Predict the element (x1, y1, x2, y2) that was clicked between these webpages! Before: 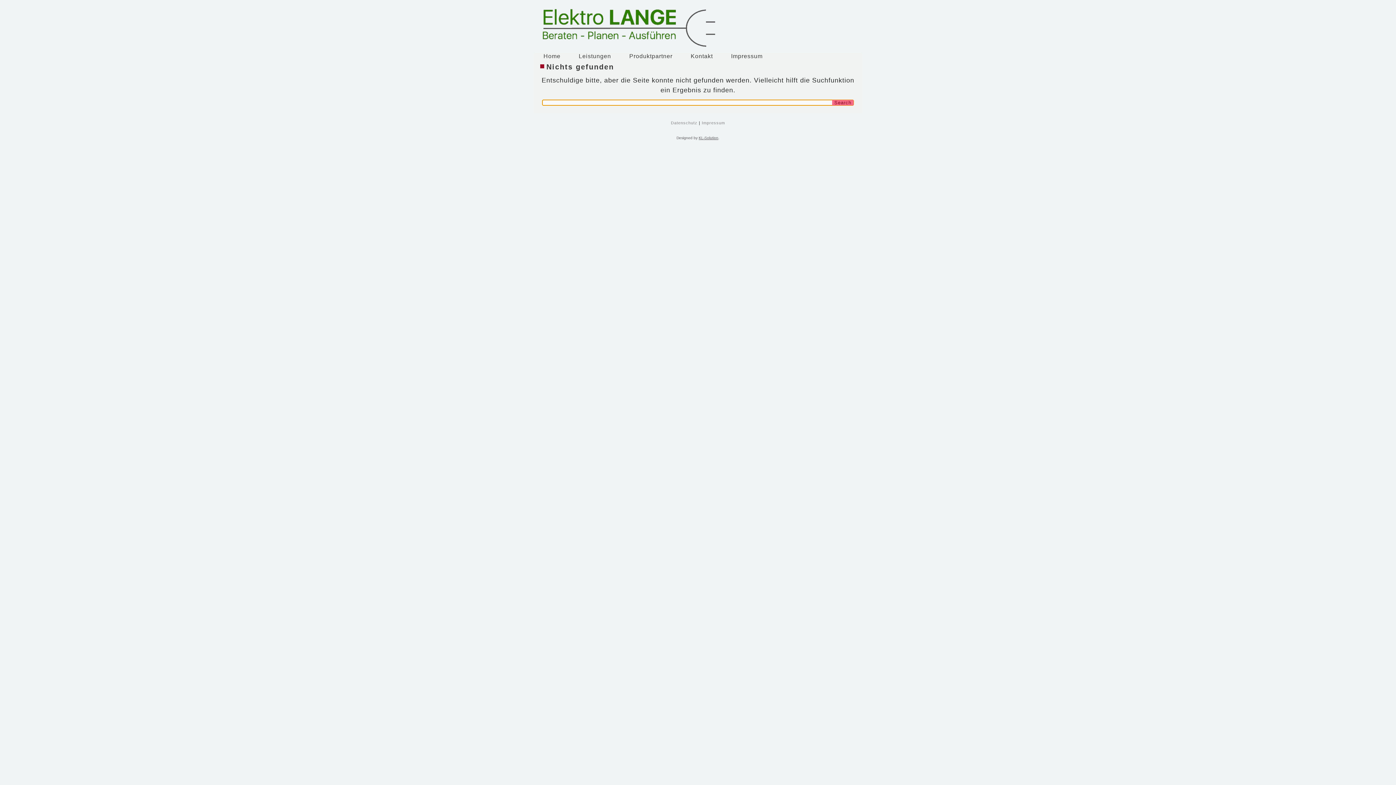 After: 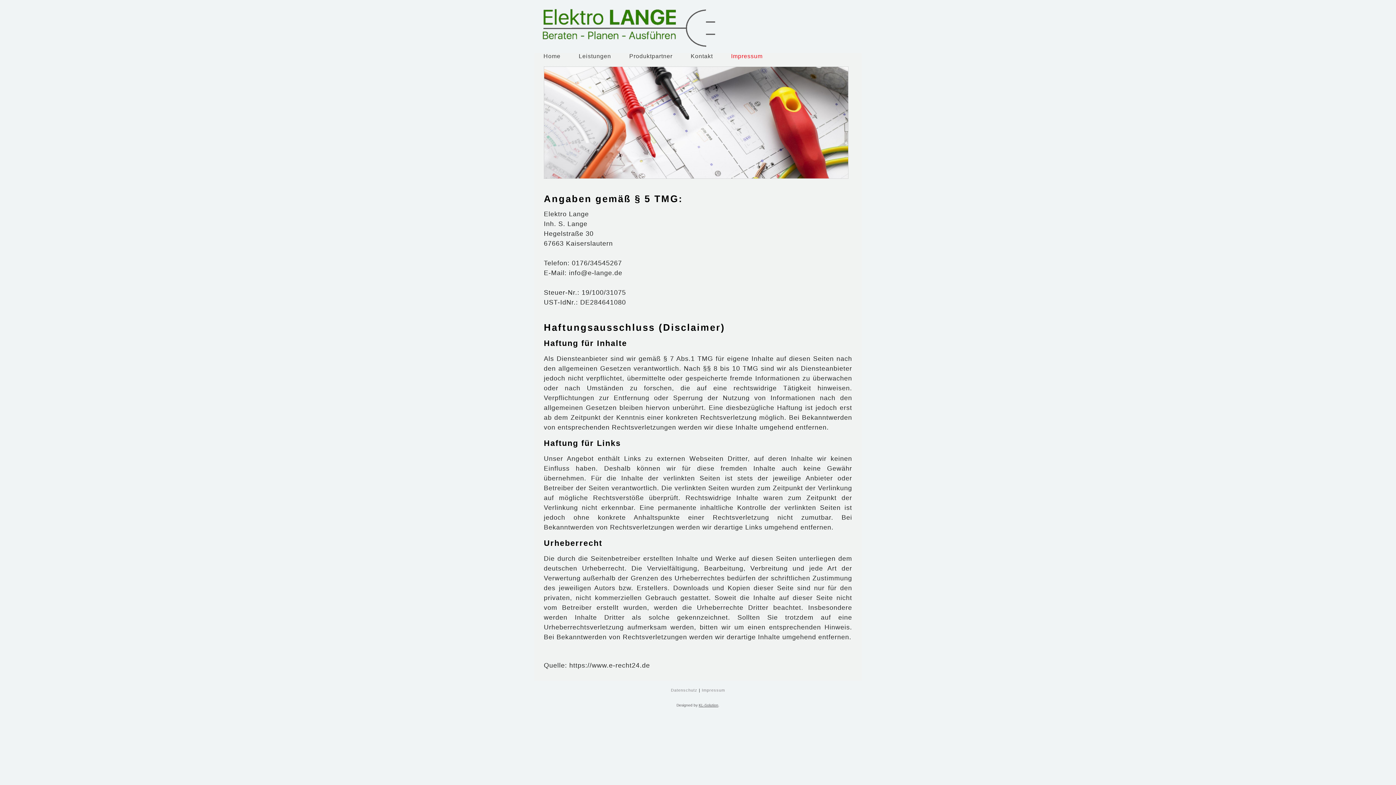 Action: label: Impressum bbox: (722, 46, 772, 66)